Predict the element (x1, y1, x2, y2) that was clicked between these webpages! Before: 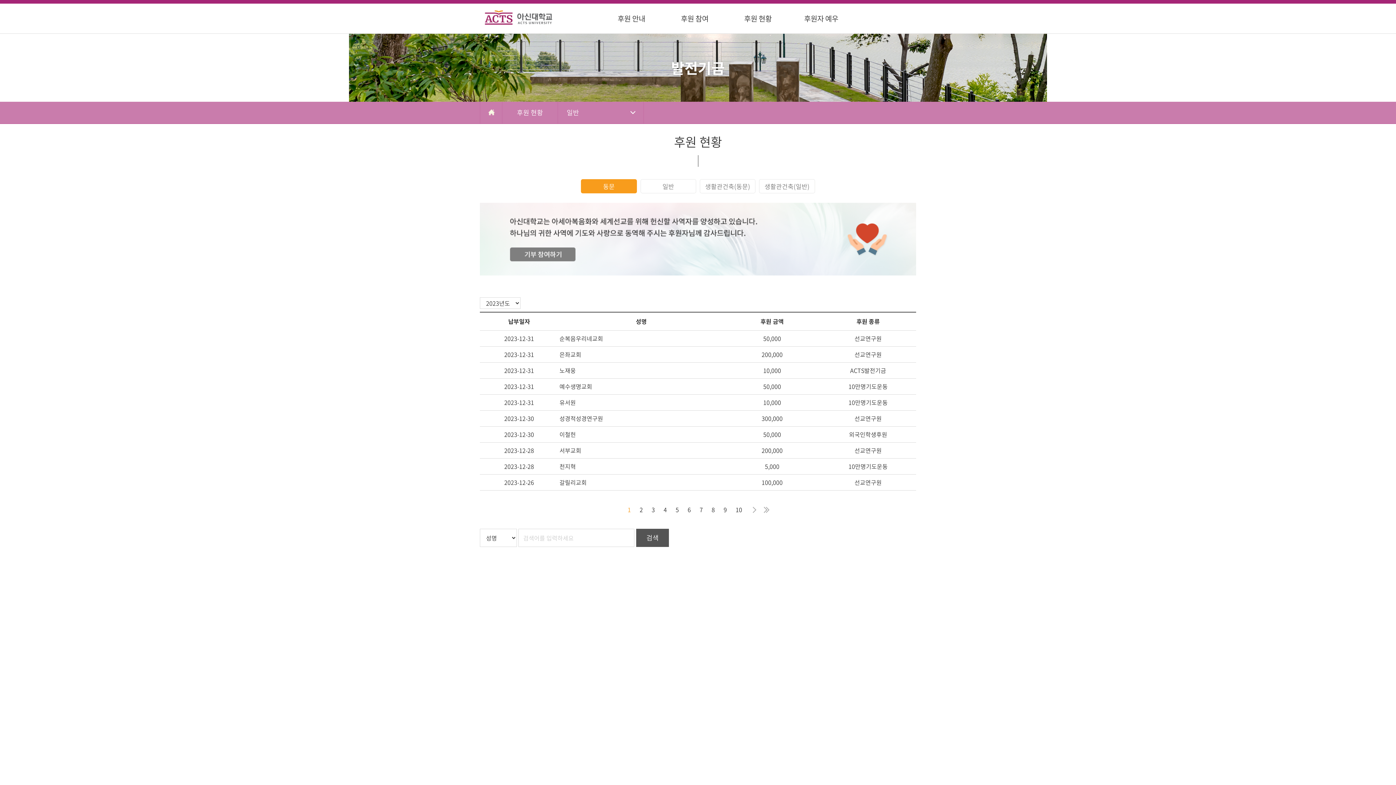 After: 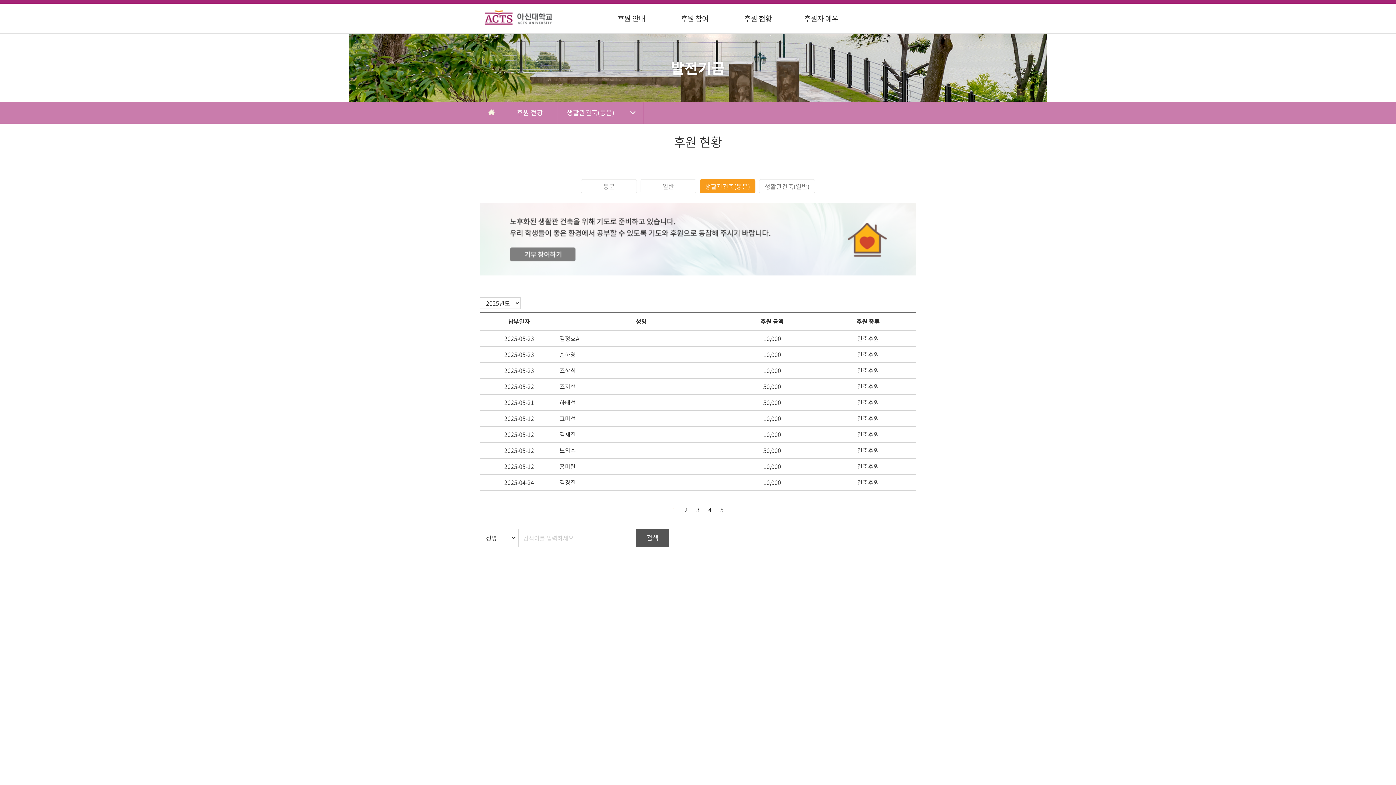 Action: bbox: (700, 179, 755, 193) label: 생활관건축(동문)